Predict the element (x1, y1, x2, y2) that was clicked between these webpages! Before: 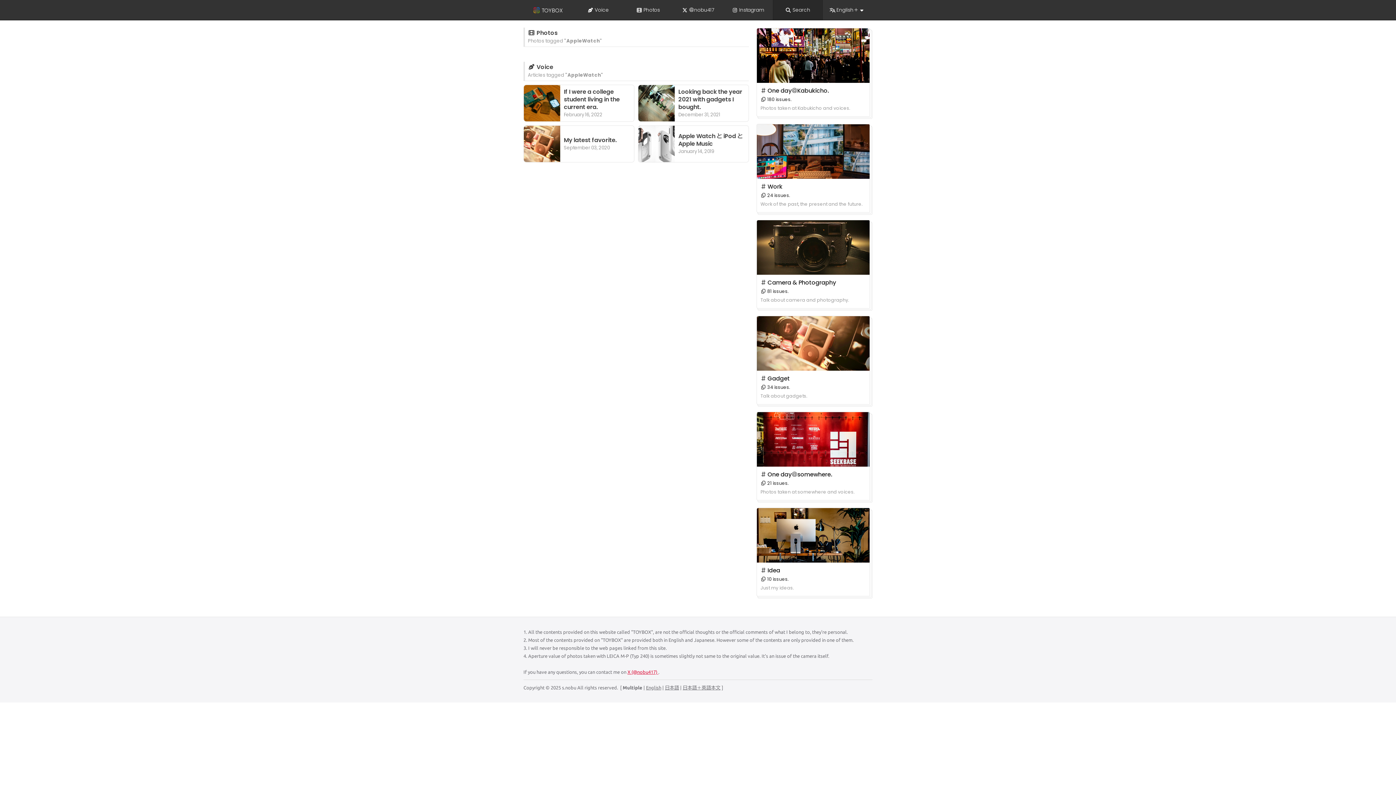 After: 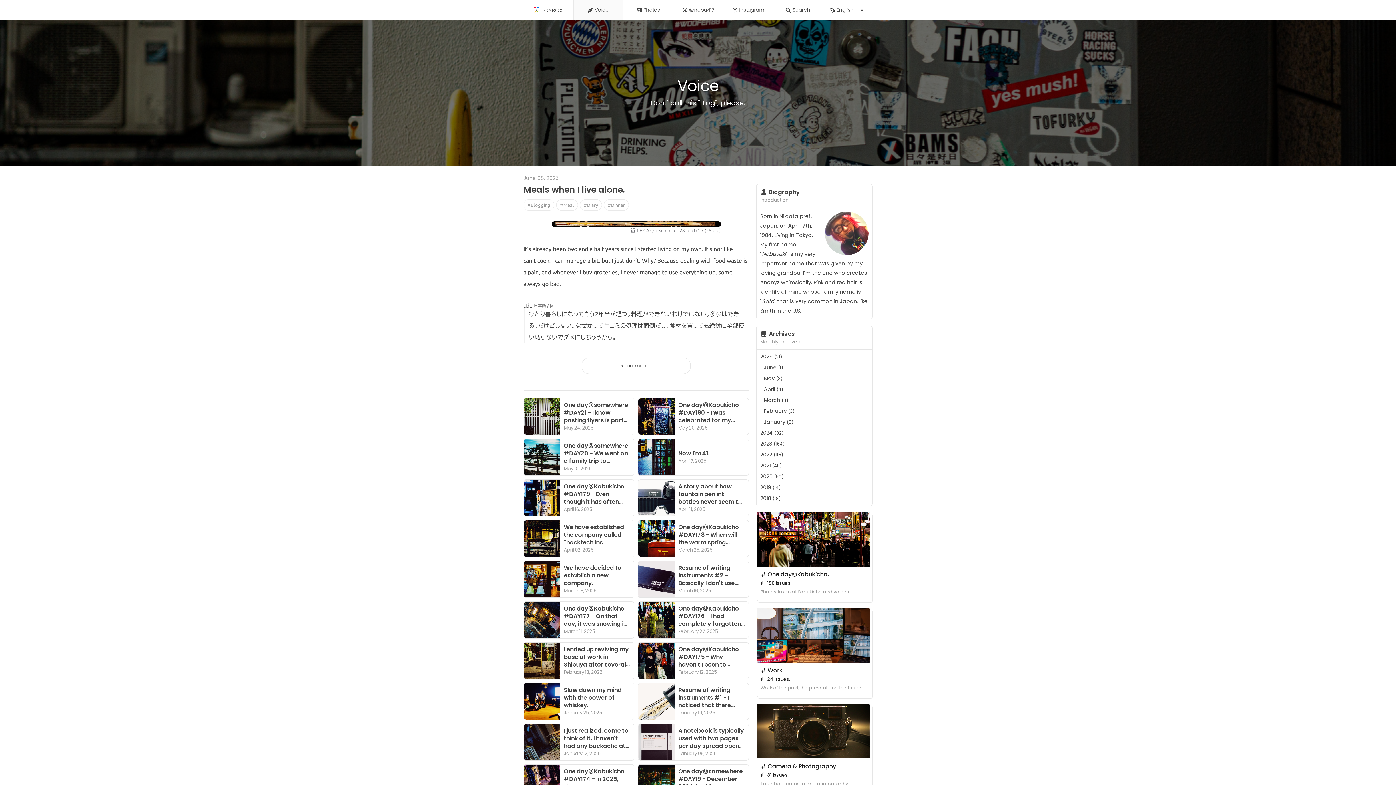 Action: label: Voice bbox: (573, 0, 623, 20)